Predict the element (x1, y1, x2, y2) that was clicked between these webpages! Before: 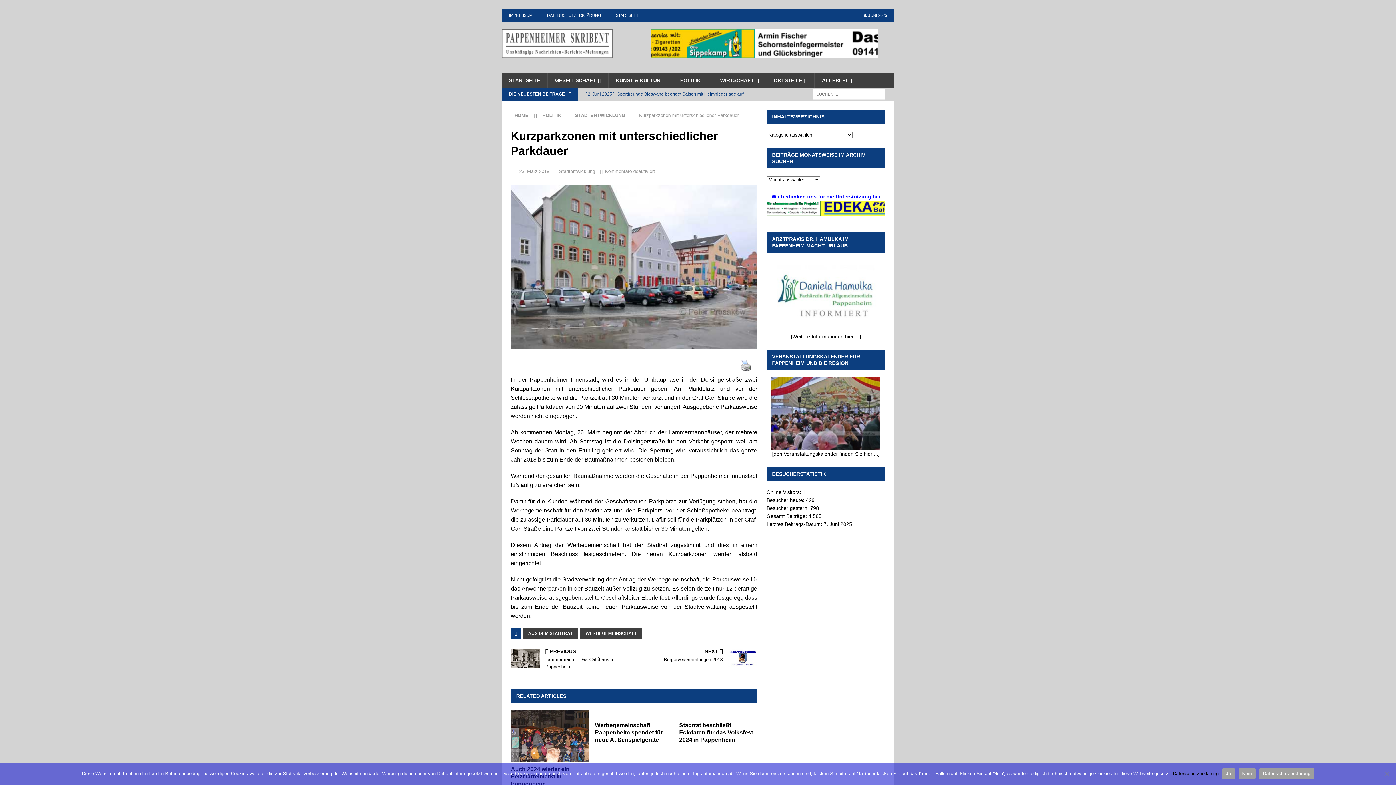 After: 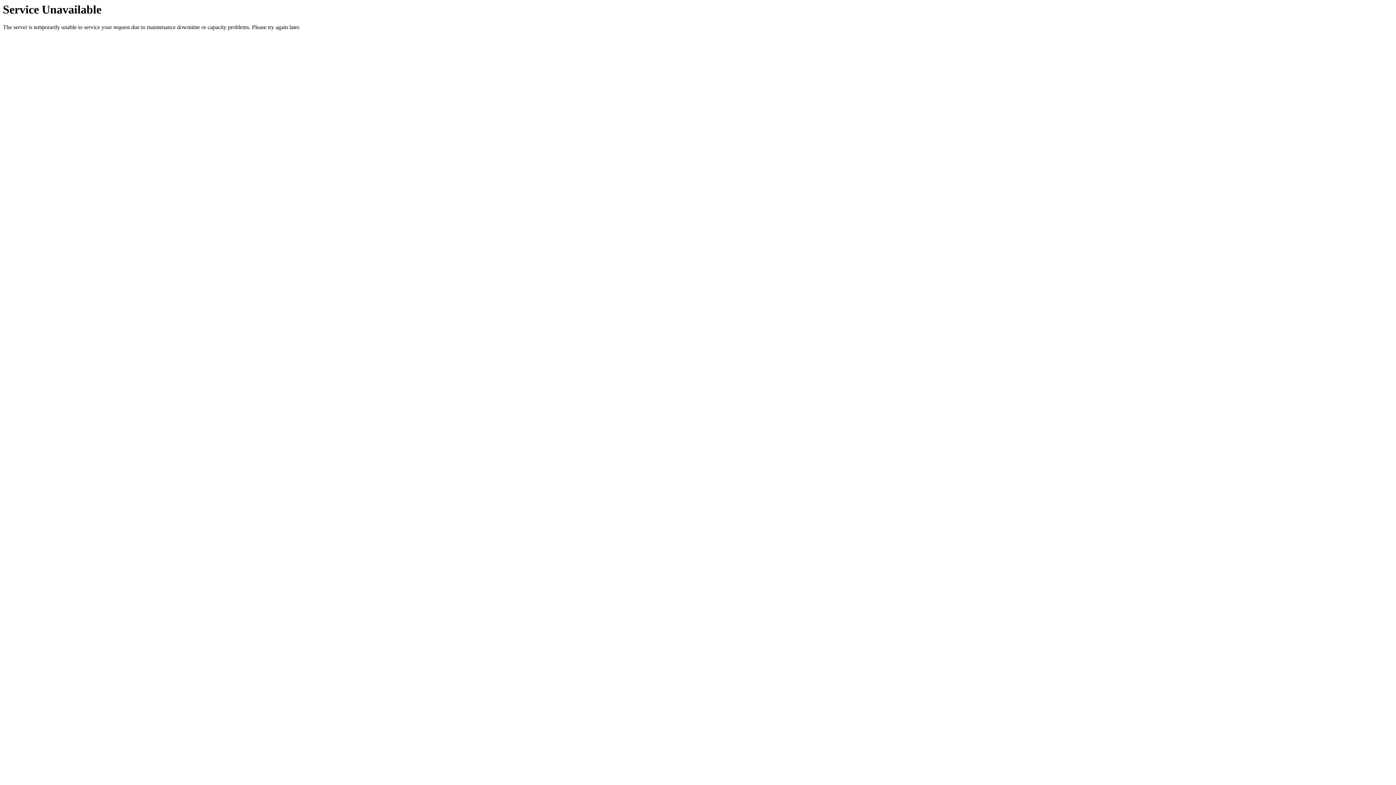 Action: bbox: (542, 112, 561, 118) label: POLITIK